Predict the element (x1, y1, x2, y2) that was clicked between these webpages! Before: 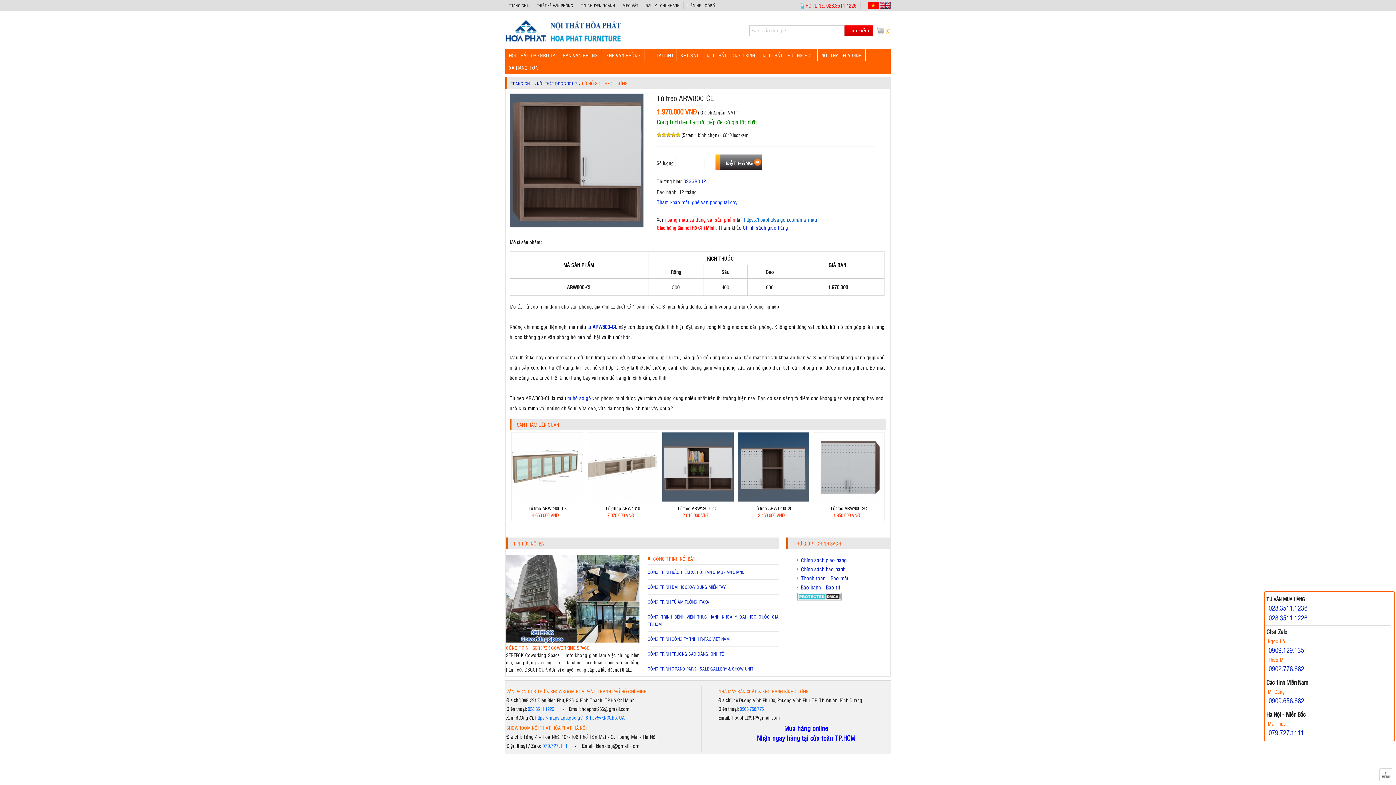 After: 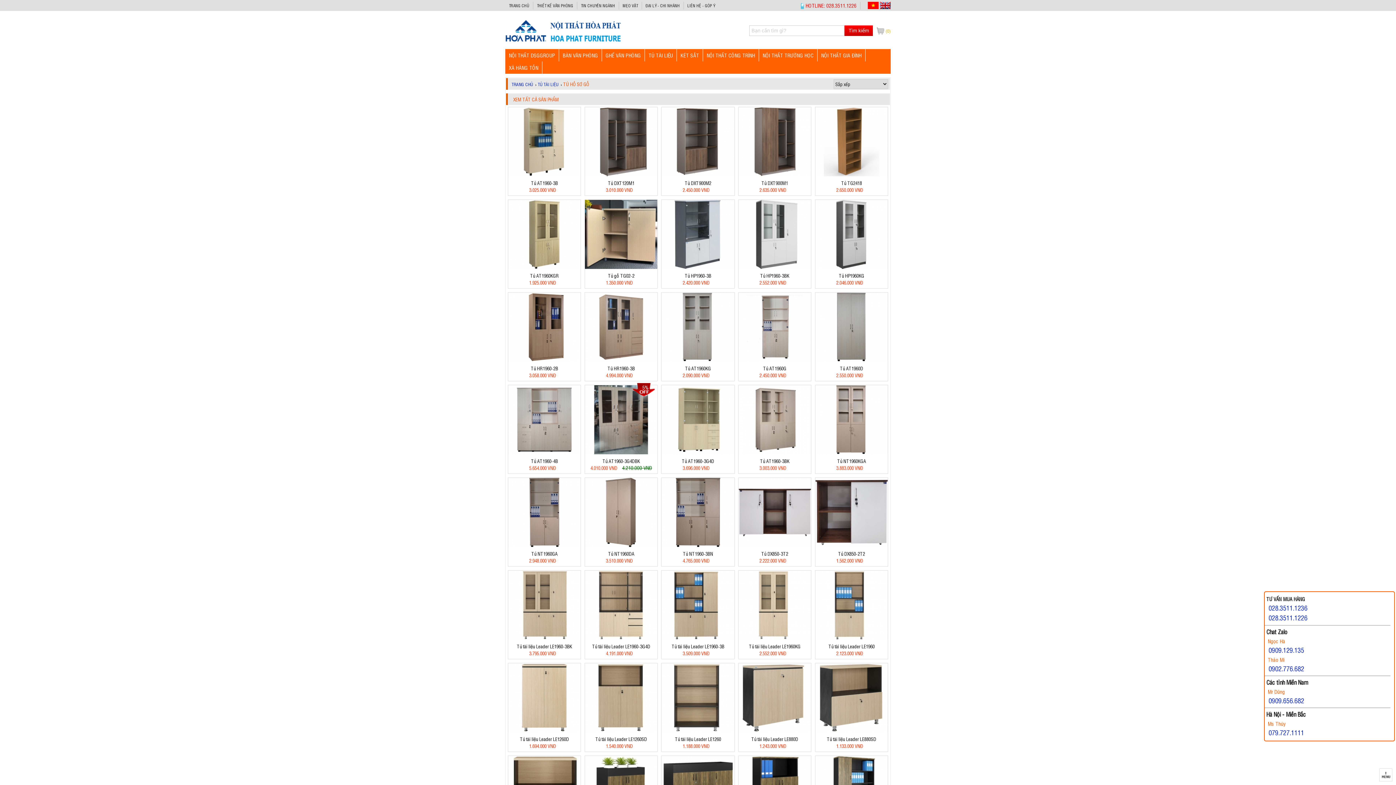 Action: bbox: (567, 394, 591, 401) label: tủ hồ sơ gỗ